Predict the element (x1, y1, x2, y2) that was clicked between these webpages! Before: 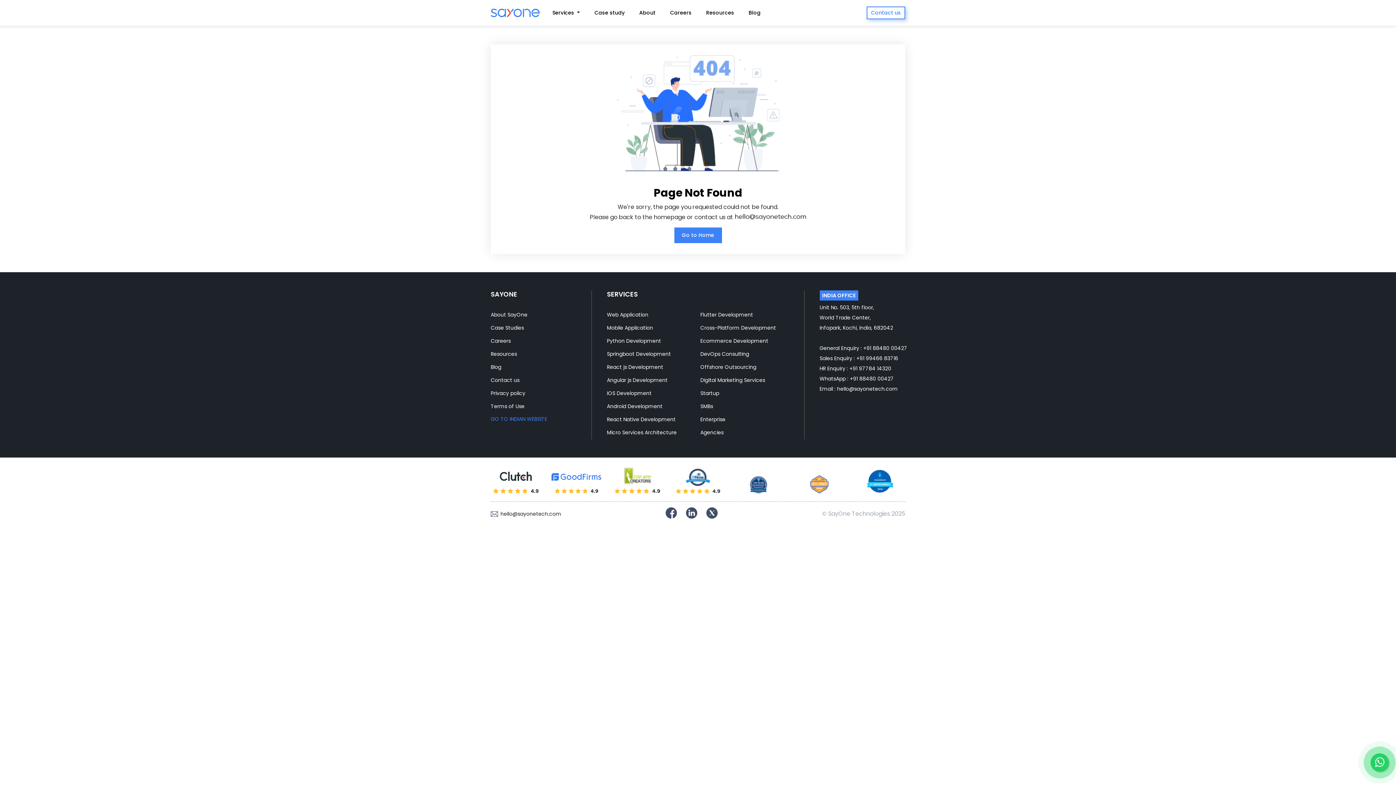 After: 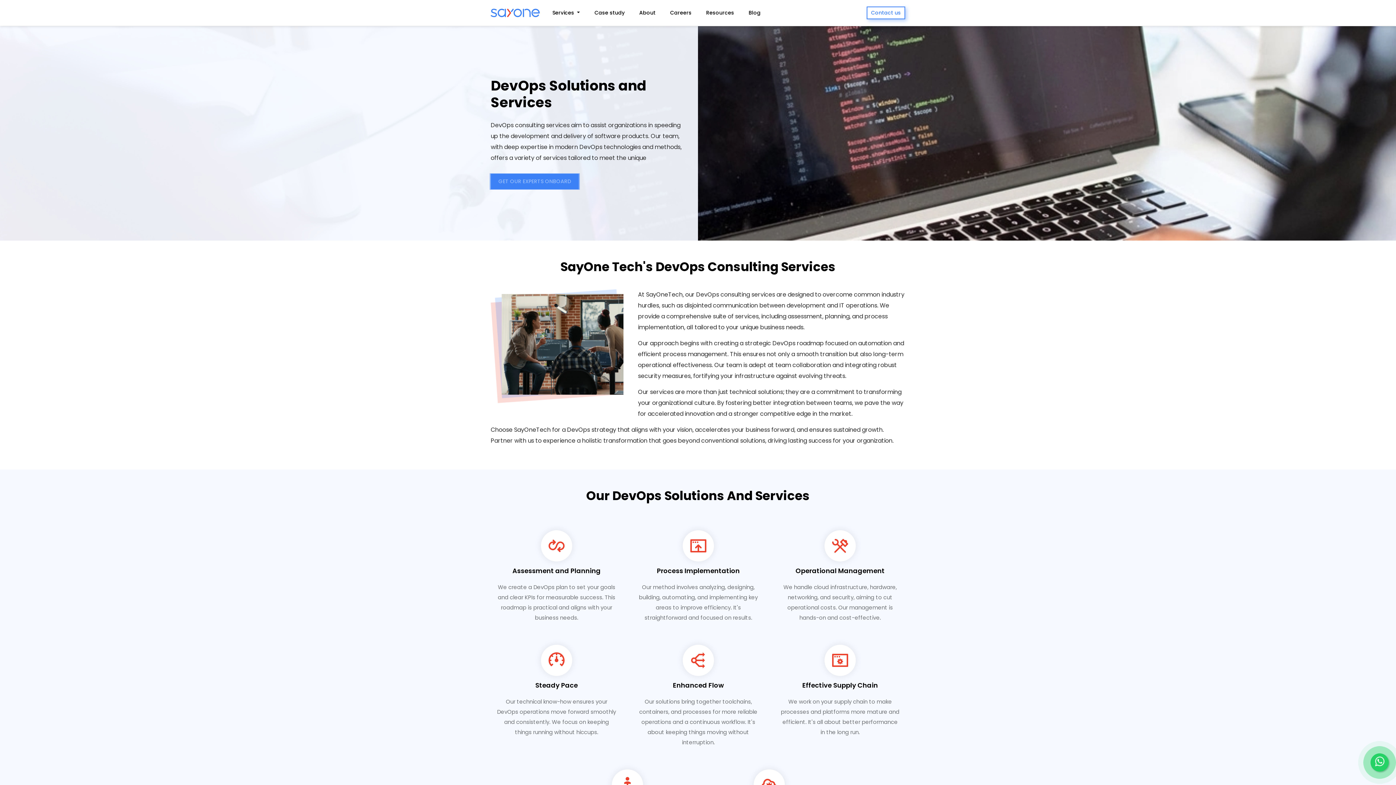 Action: label: DevOps Consulting bbox: (700, 350, 749, 357)